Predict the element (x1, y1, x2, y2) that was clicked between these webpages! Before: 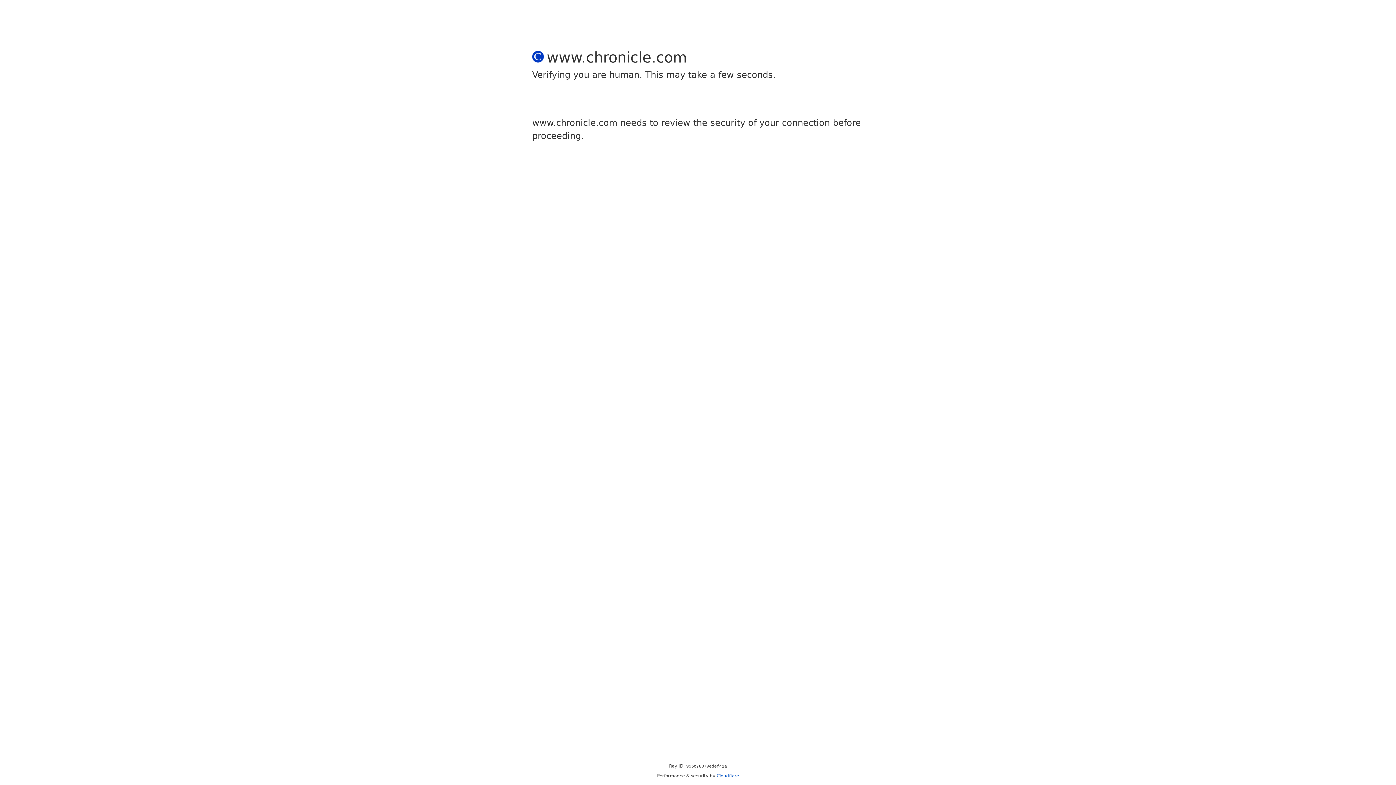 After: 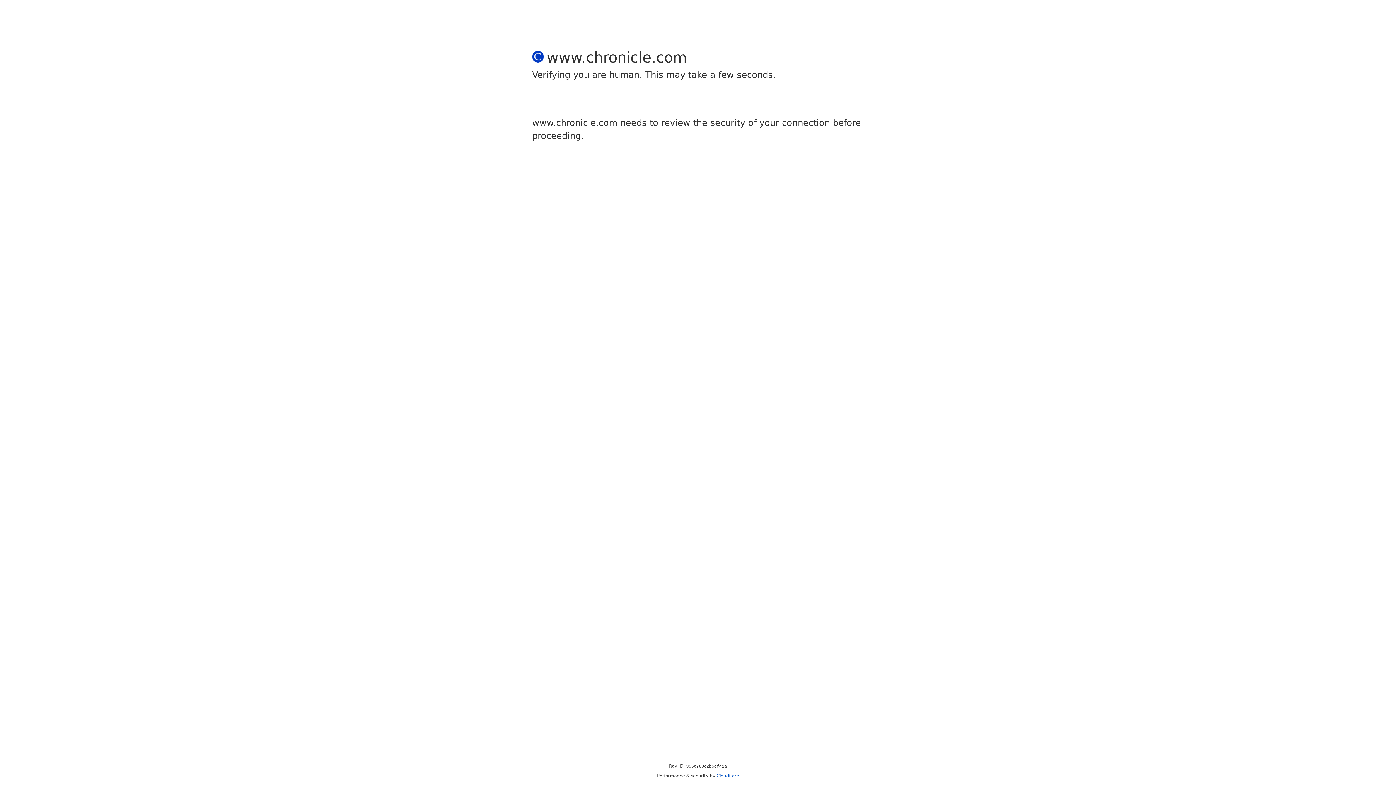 Action: bbox: (716, 773, 739, 778) label: Cloudflare